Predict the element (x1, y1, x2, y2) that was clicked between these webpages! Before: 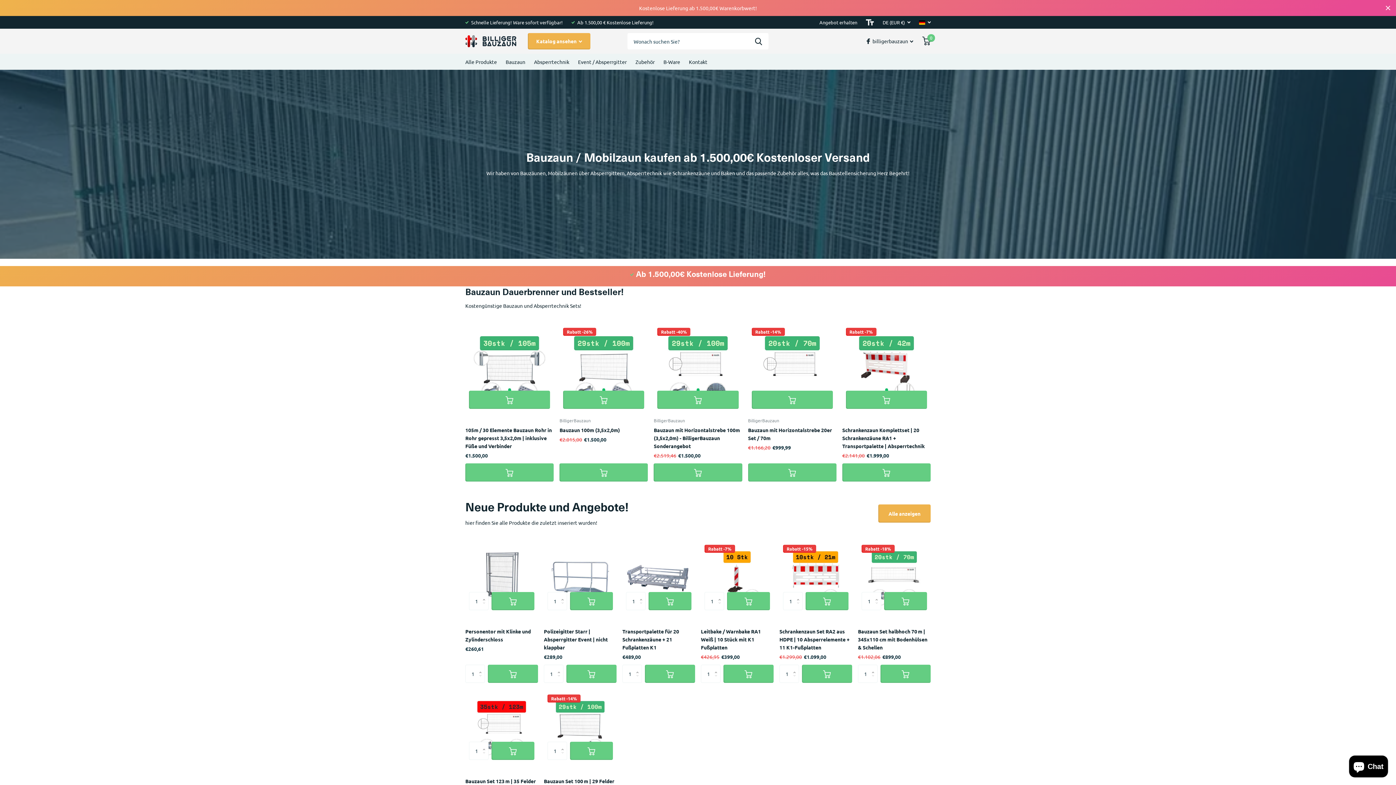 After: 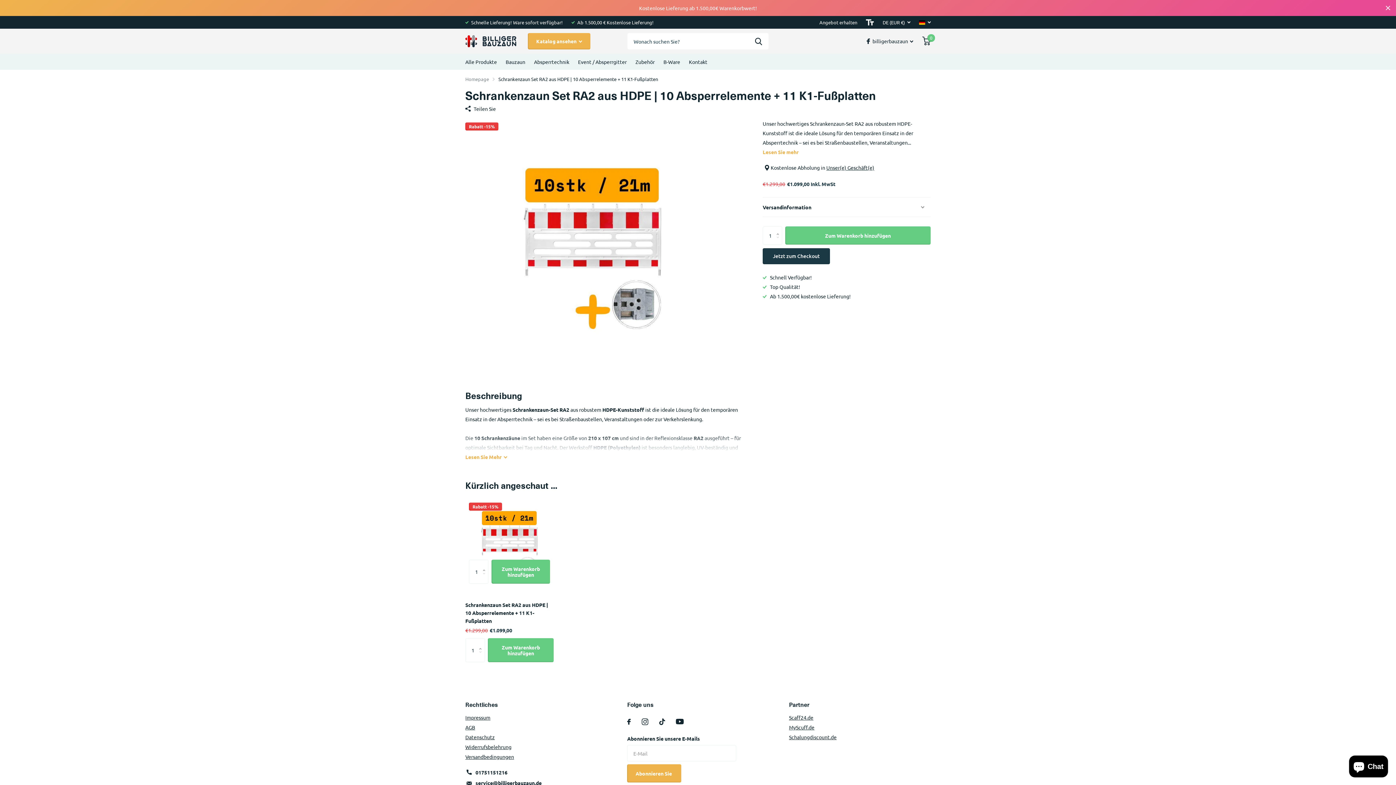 Action: bbox: (779, 541, 852, 614)